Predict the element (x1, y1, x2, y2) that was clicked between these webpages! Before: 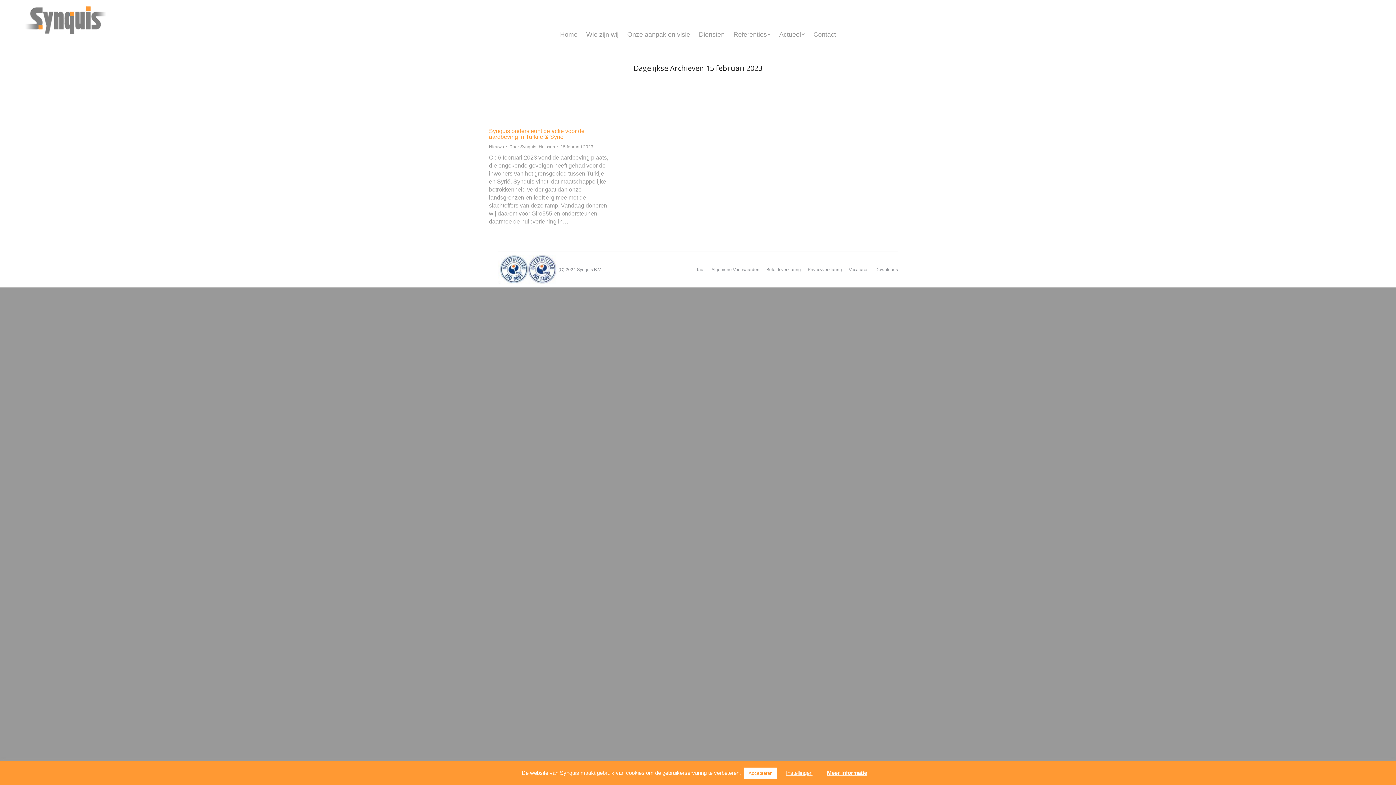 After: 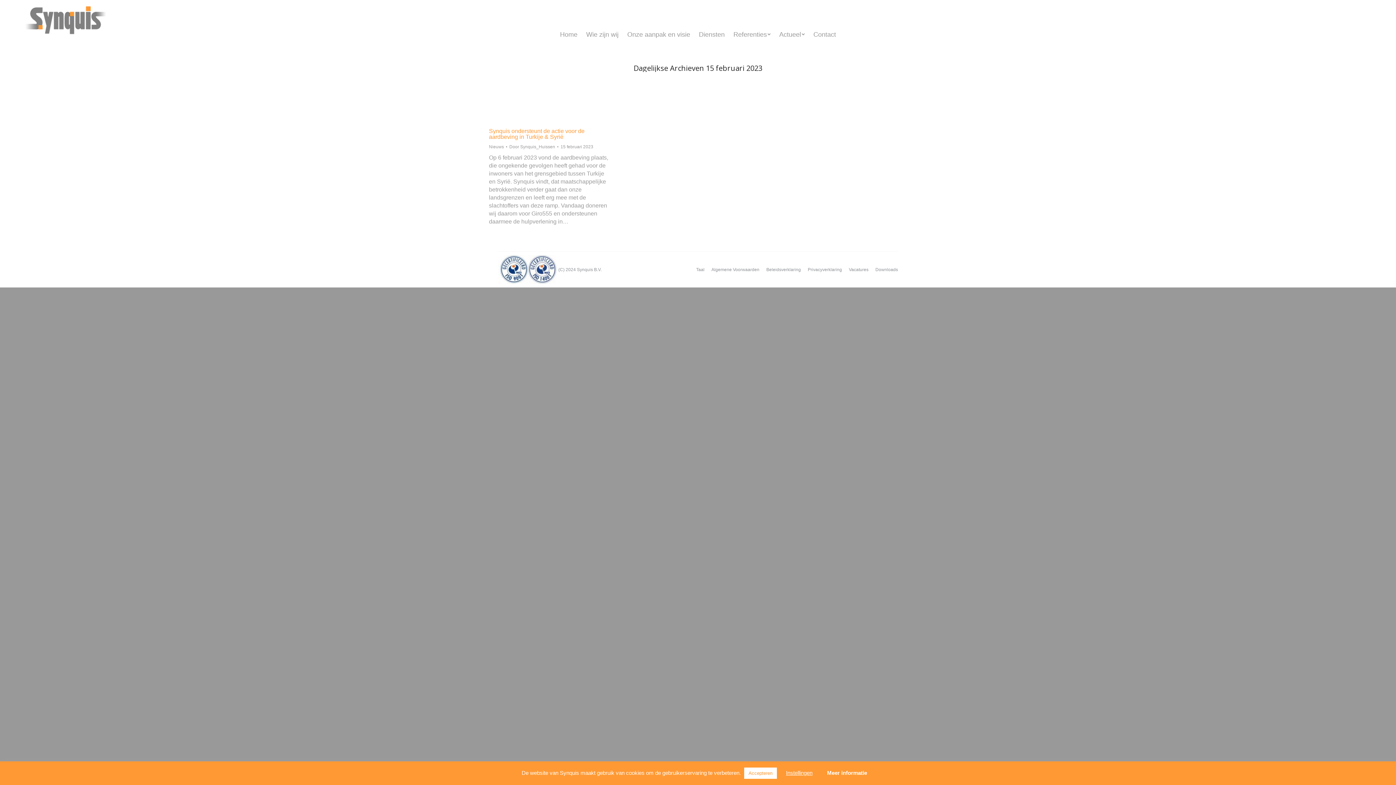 Action: bbox: (827, 770, 867, 776) label: Meer informatie